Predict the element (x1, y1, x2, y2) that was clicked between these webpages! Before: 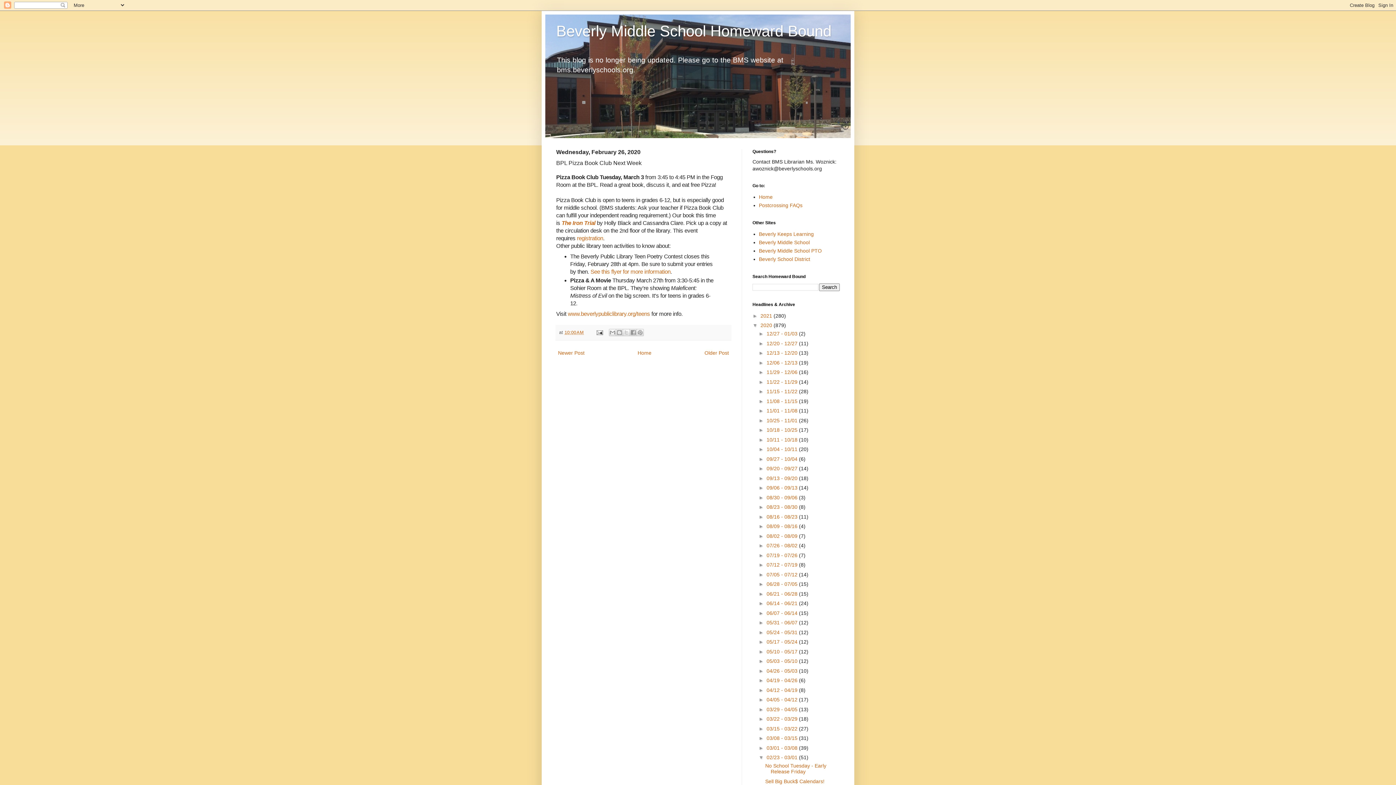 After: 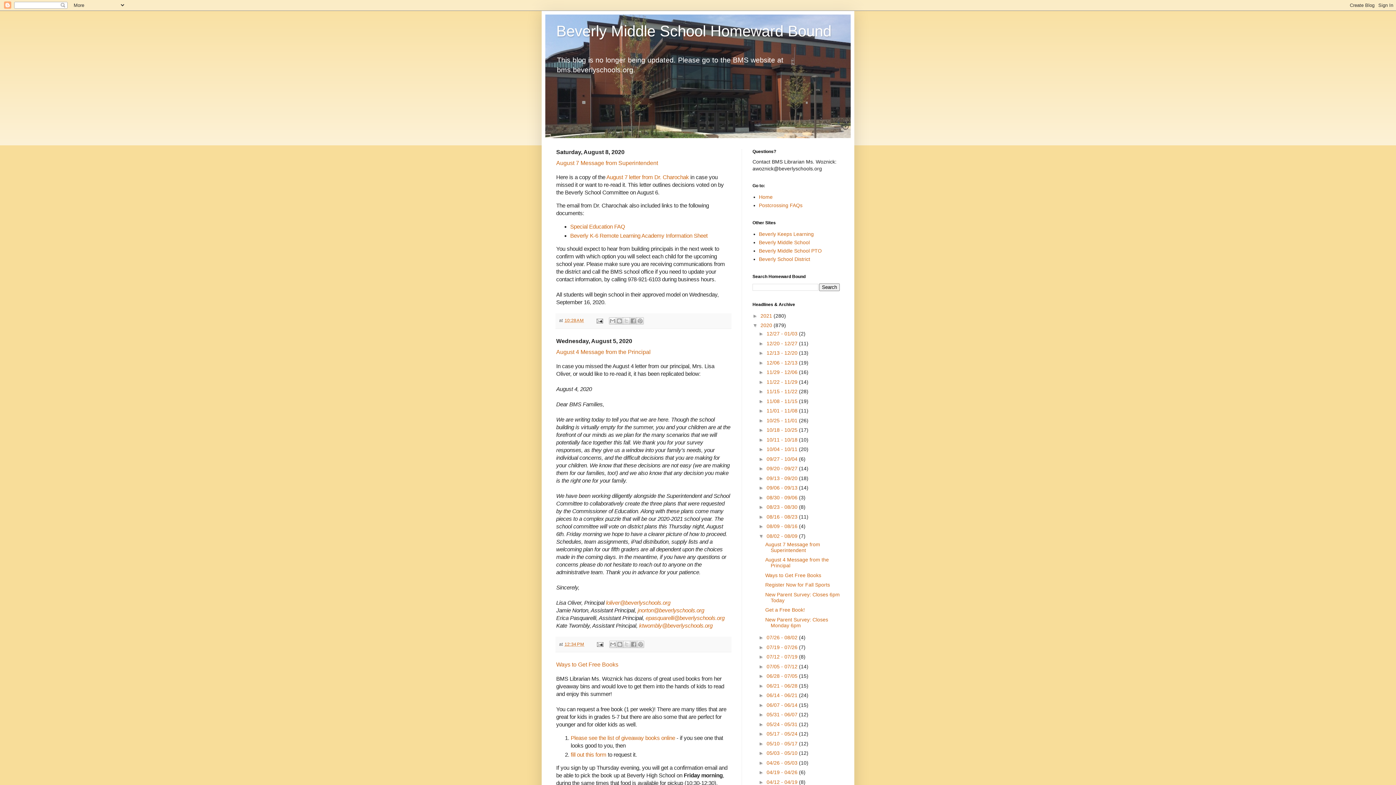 Action: label: 08/02 - 08/09  bbox: (766, 533, 799, 539)